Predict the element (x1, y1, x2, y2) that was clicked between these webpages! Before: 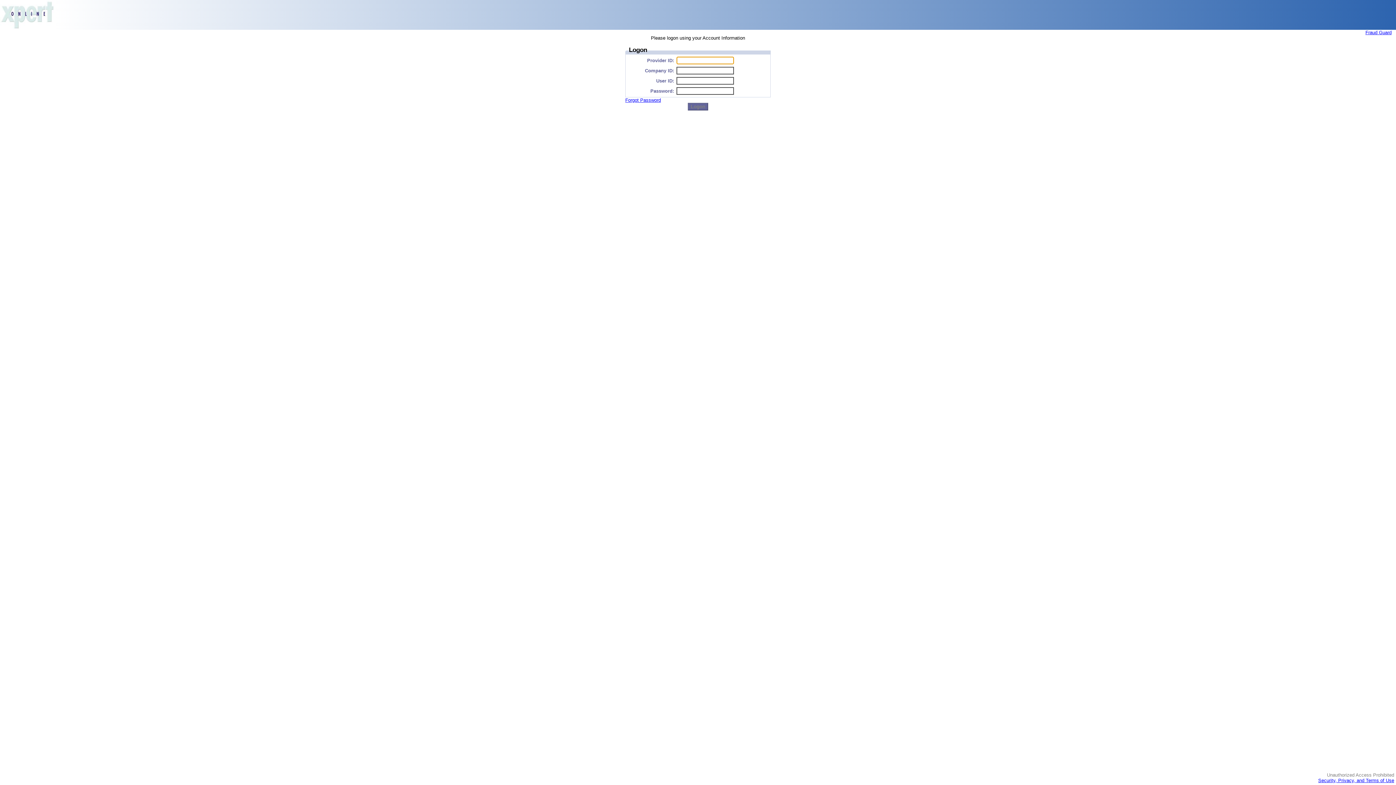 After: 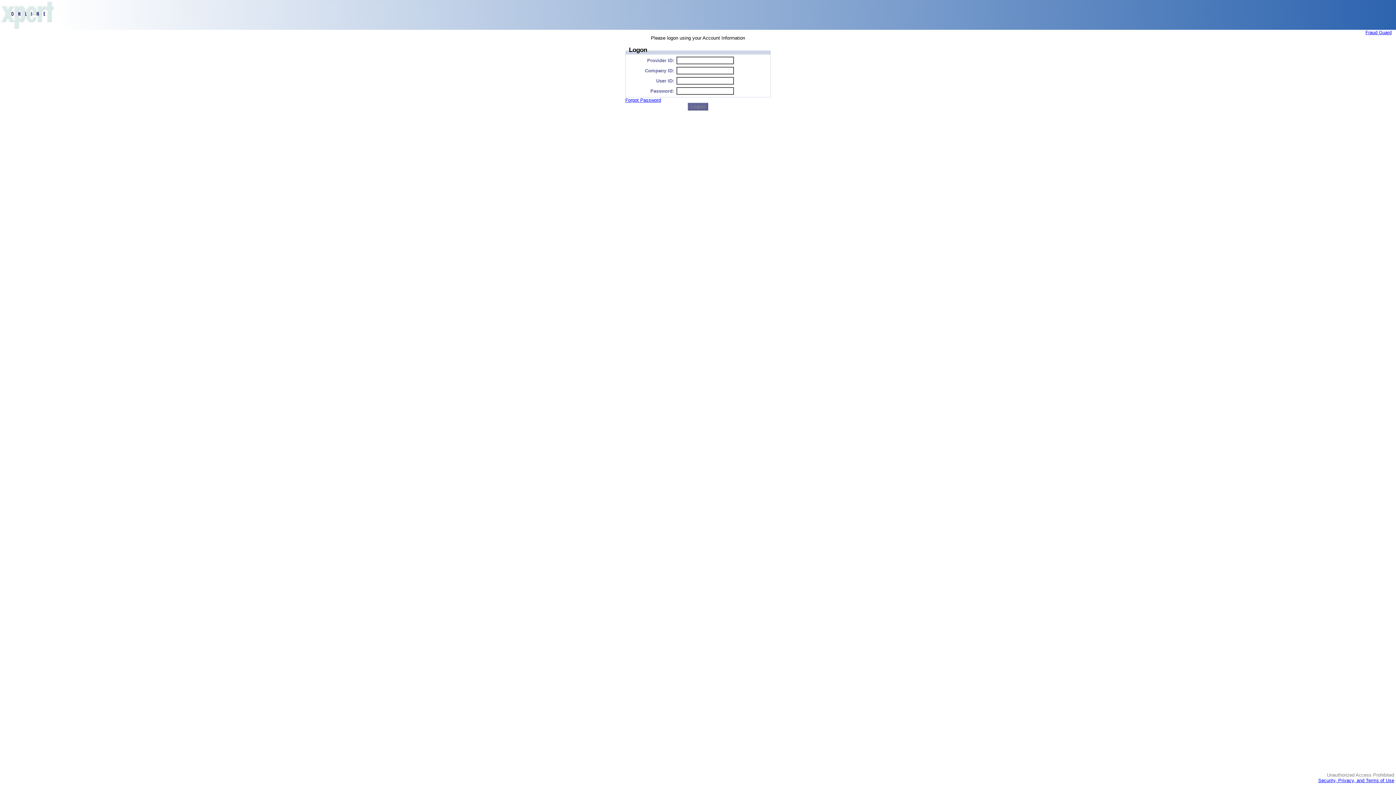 Action: label: Security, Privacy, and Terms of Use bbox: (1318, 778, 1394, 783)